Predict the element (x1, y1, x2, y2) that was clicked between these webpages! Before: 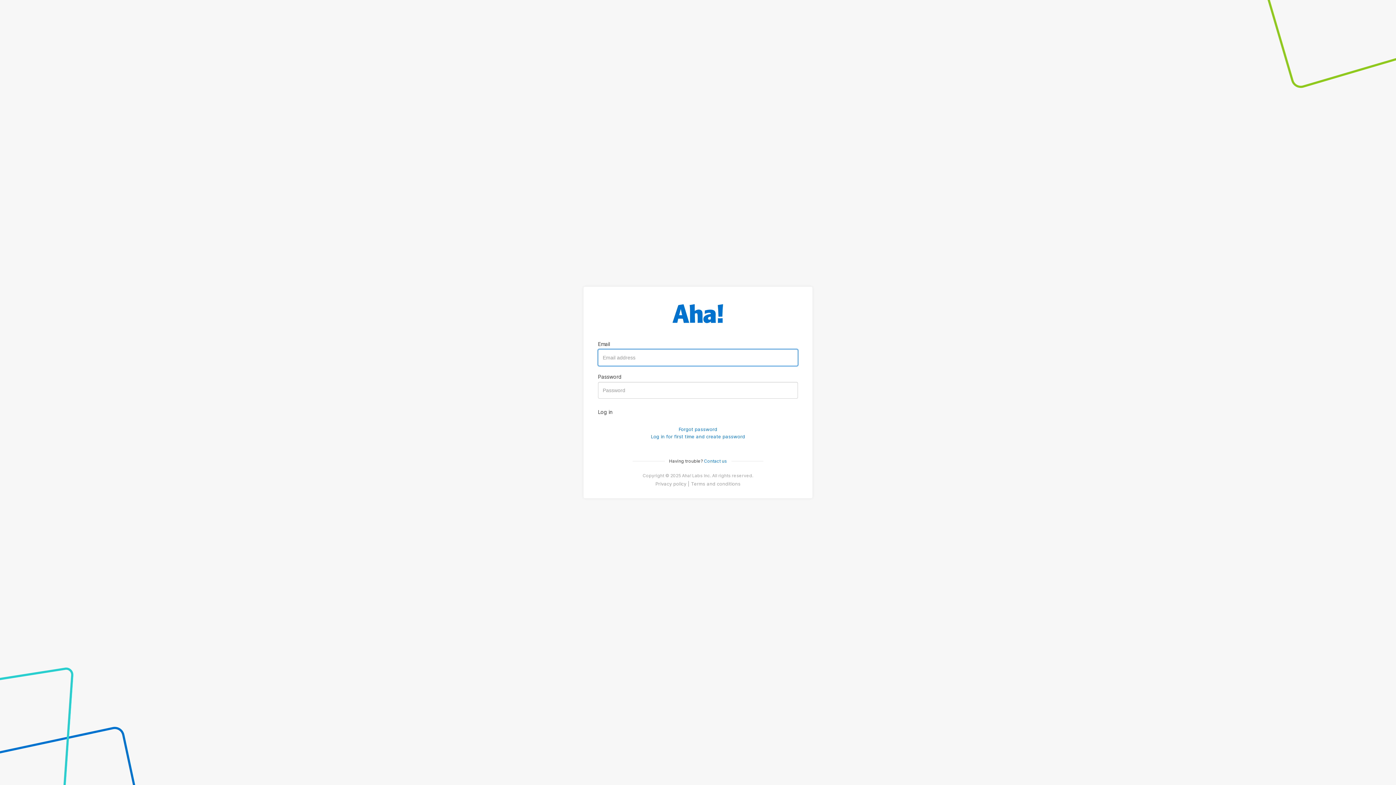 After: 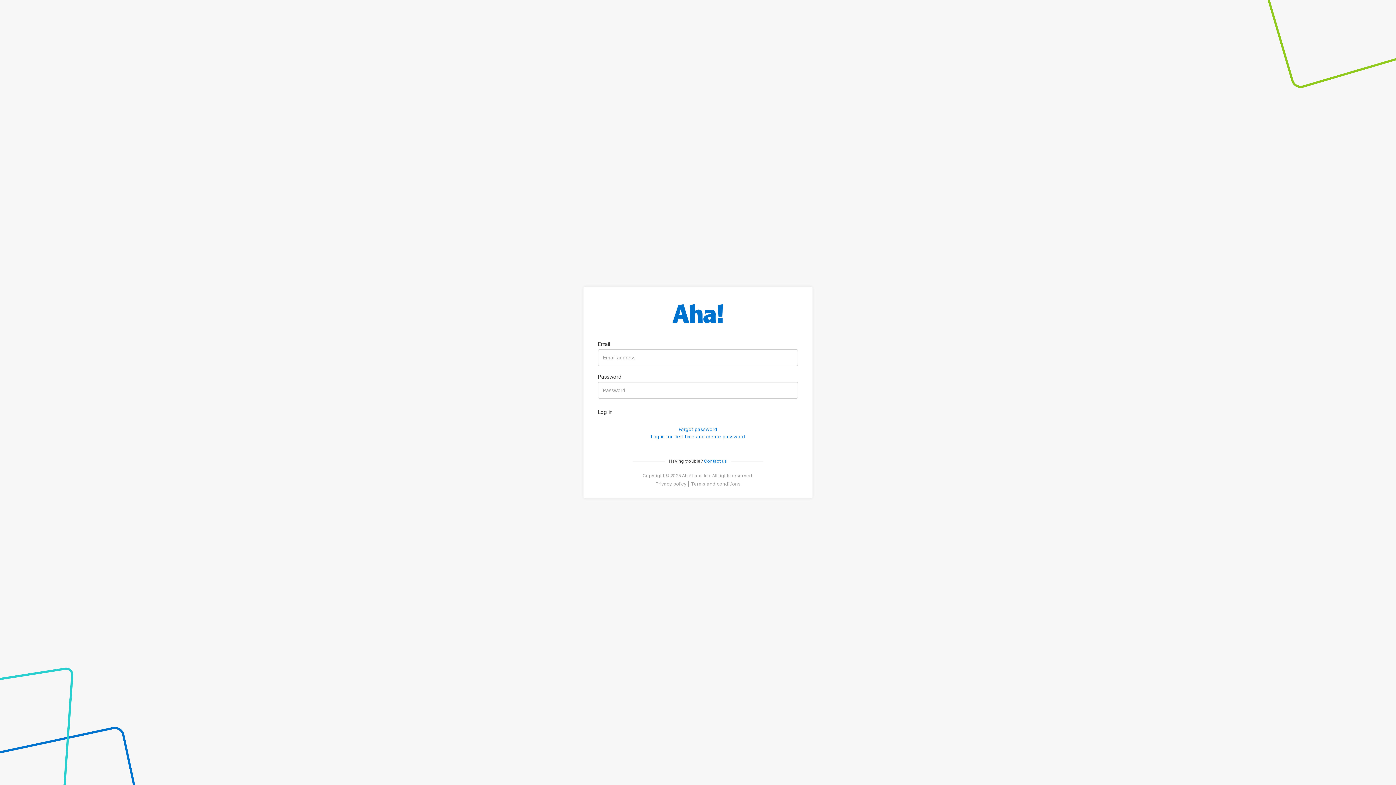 Action: bbox: (704, 458, 727, 463) label: Contact us